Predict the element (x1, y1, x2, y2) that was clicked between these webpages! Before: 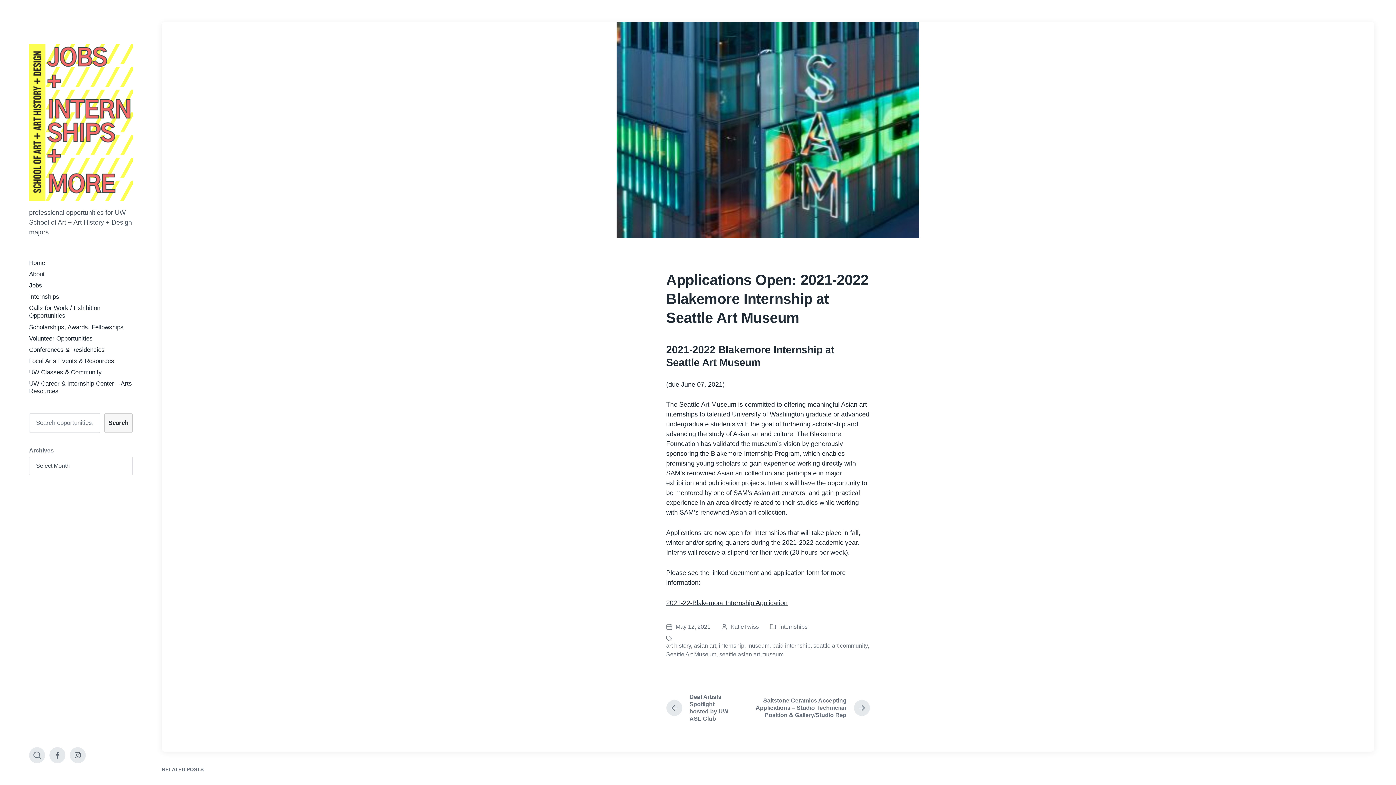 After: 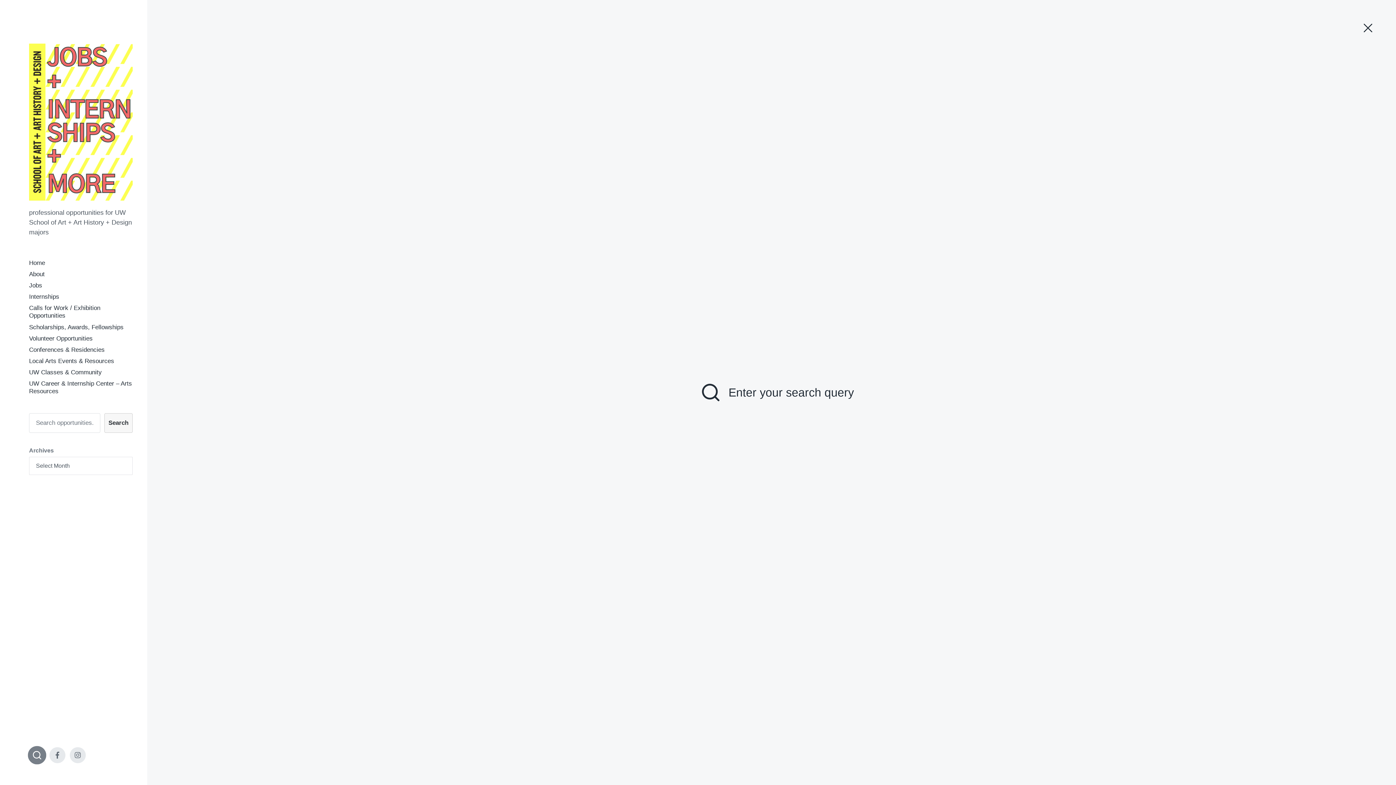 Action: label: Toggle the search field bbox: (29, 747, 45, 763)